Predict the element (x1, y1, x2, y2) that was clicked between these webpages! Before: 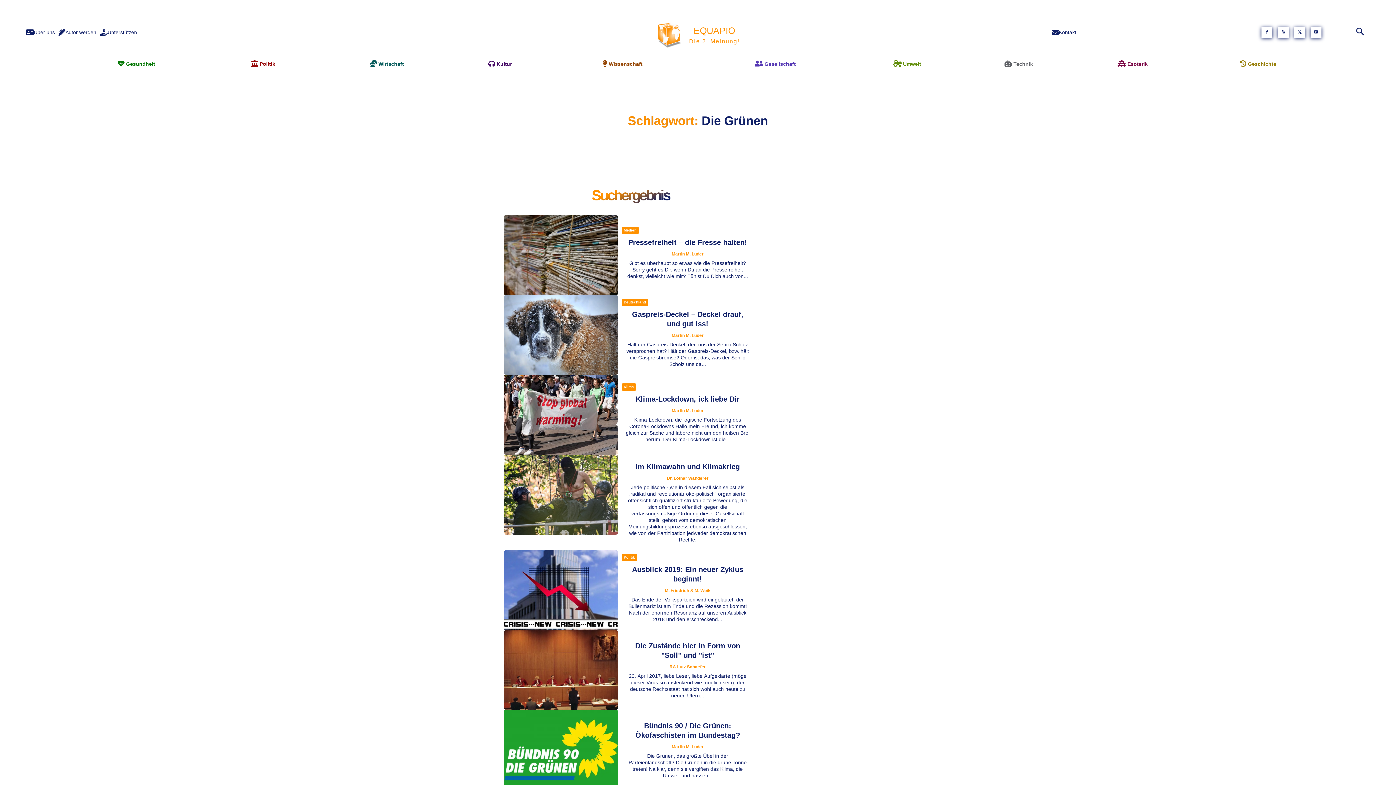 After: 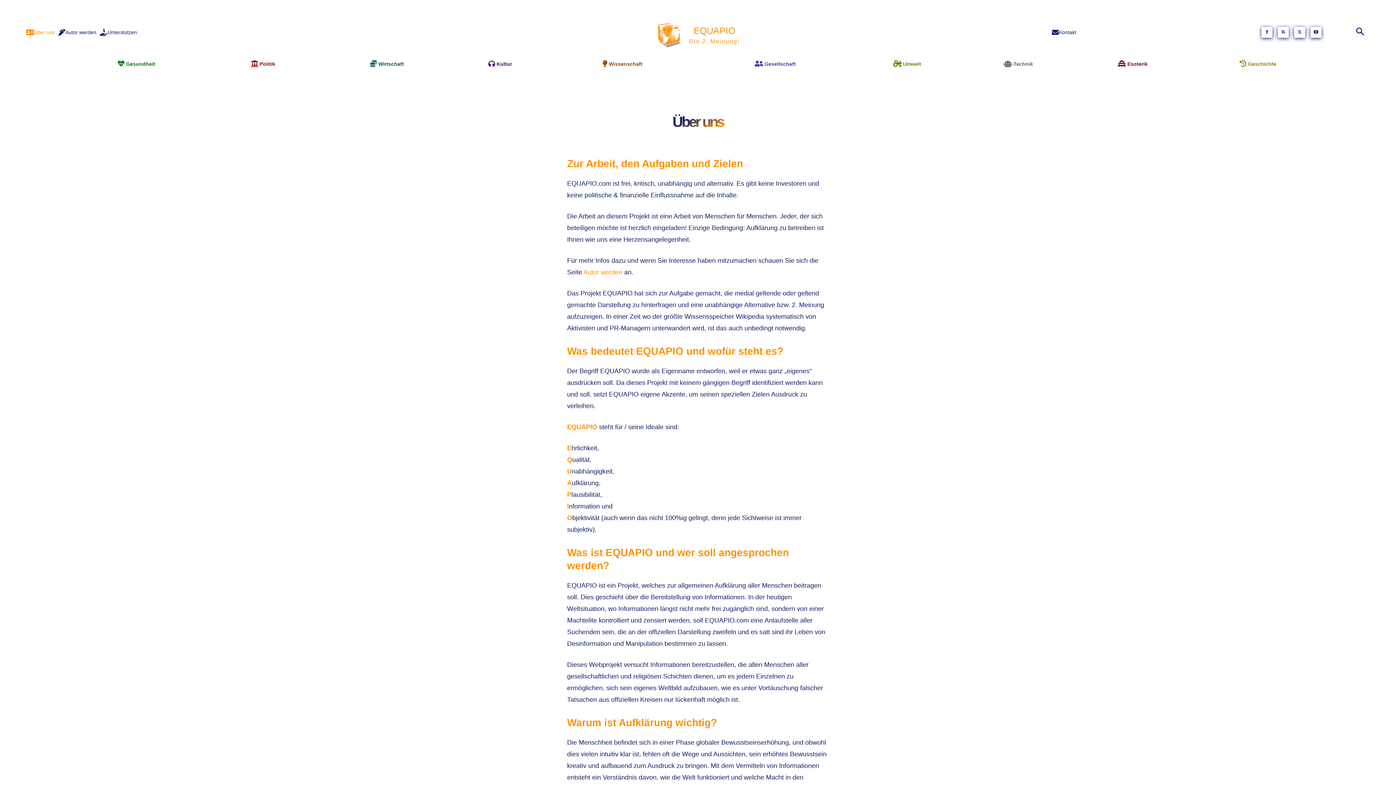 Action: label: Über uns bbox: (26, 26, 54, 37)